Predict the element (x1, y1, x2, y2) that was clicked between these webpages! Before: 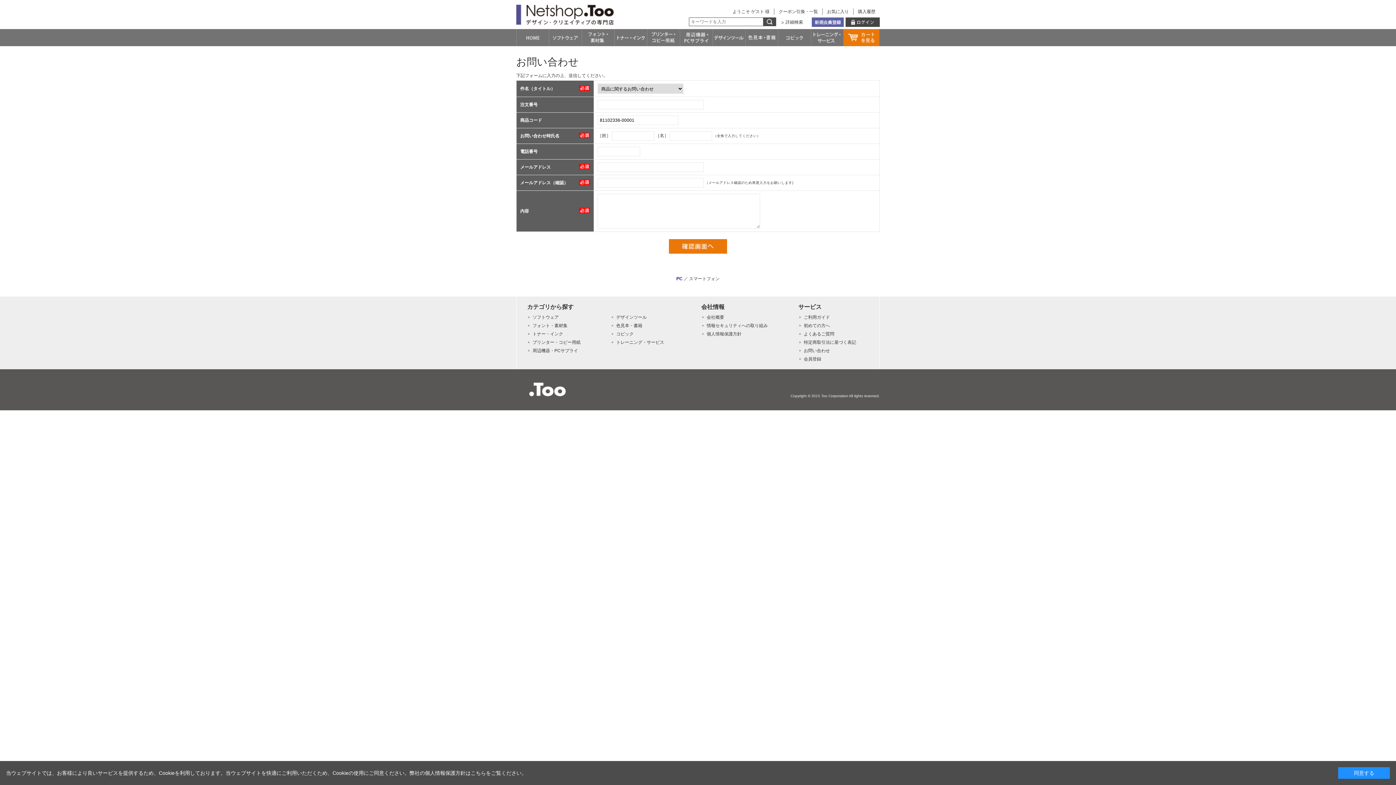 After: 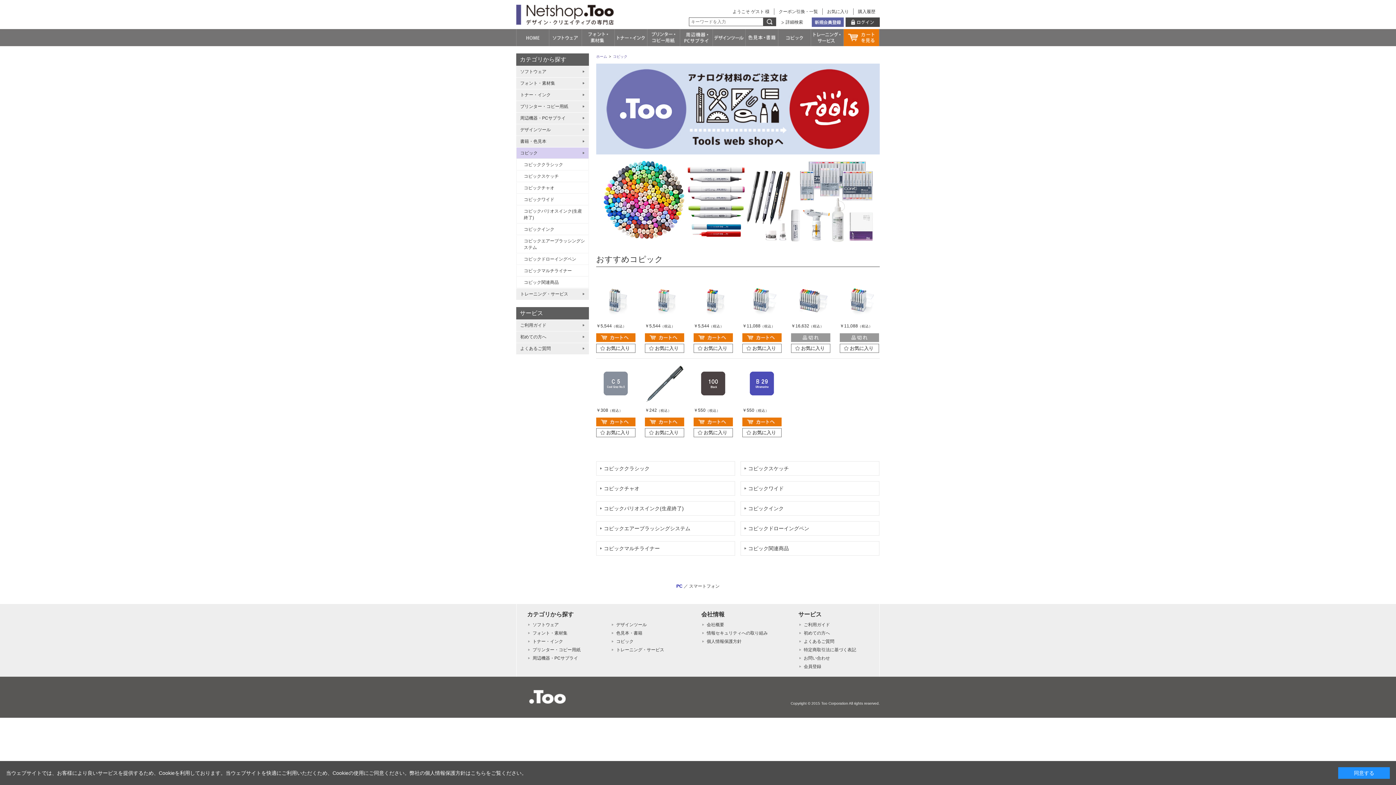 Action: label: コピック bbox: (616, 331, 633, 336)